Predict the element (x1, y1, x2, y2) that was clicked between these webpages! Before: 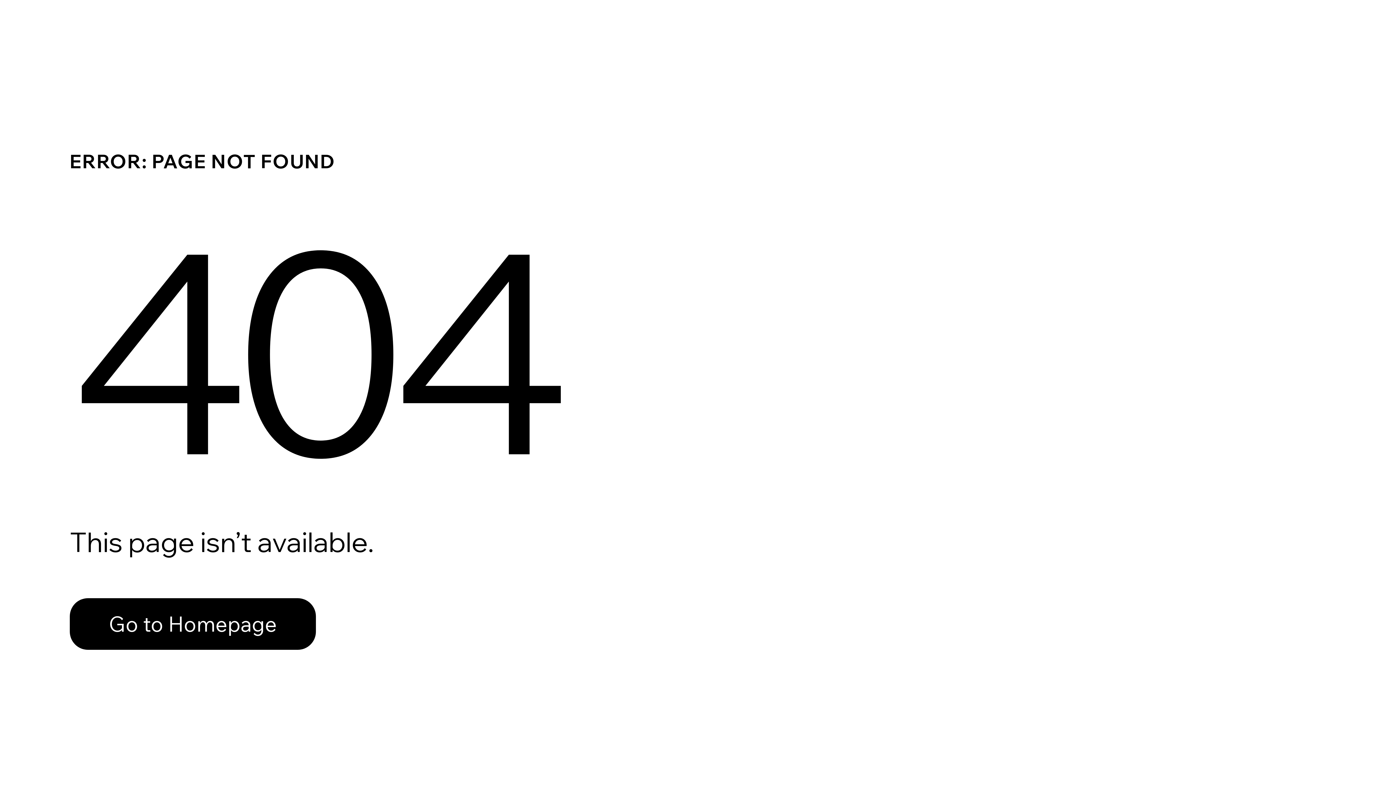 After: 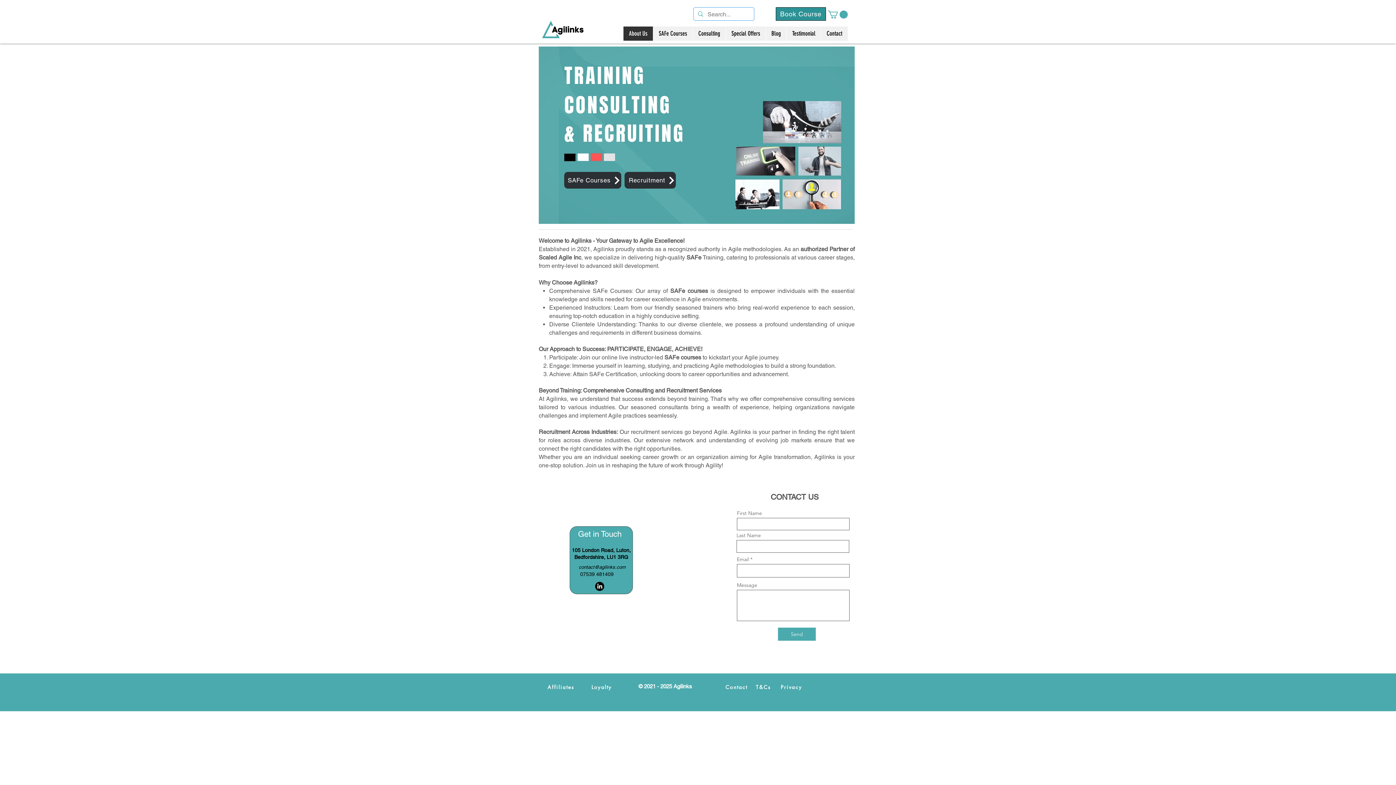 Action: bbox: (69, 598, 316, 650) label: Go to Homepage